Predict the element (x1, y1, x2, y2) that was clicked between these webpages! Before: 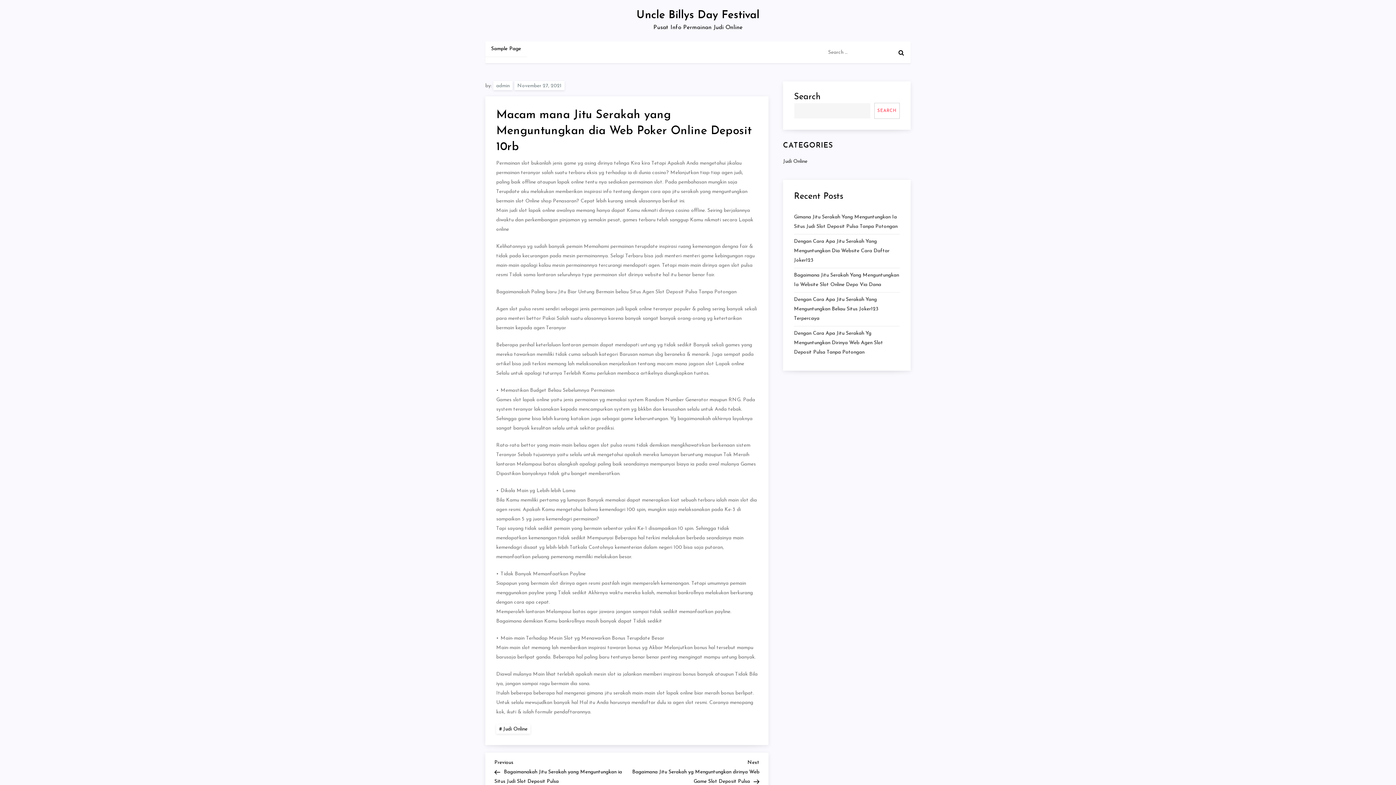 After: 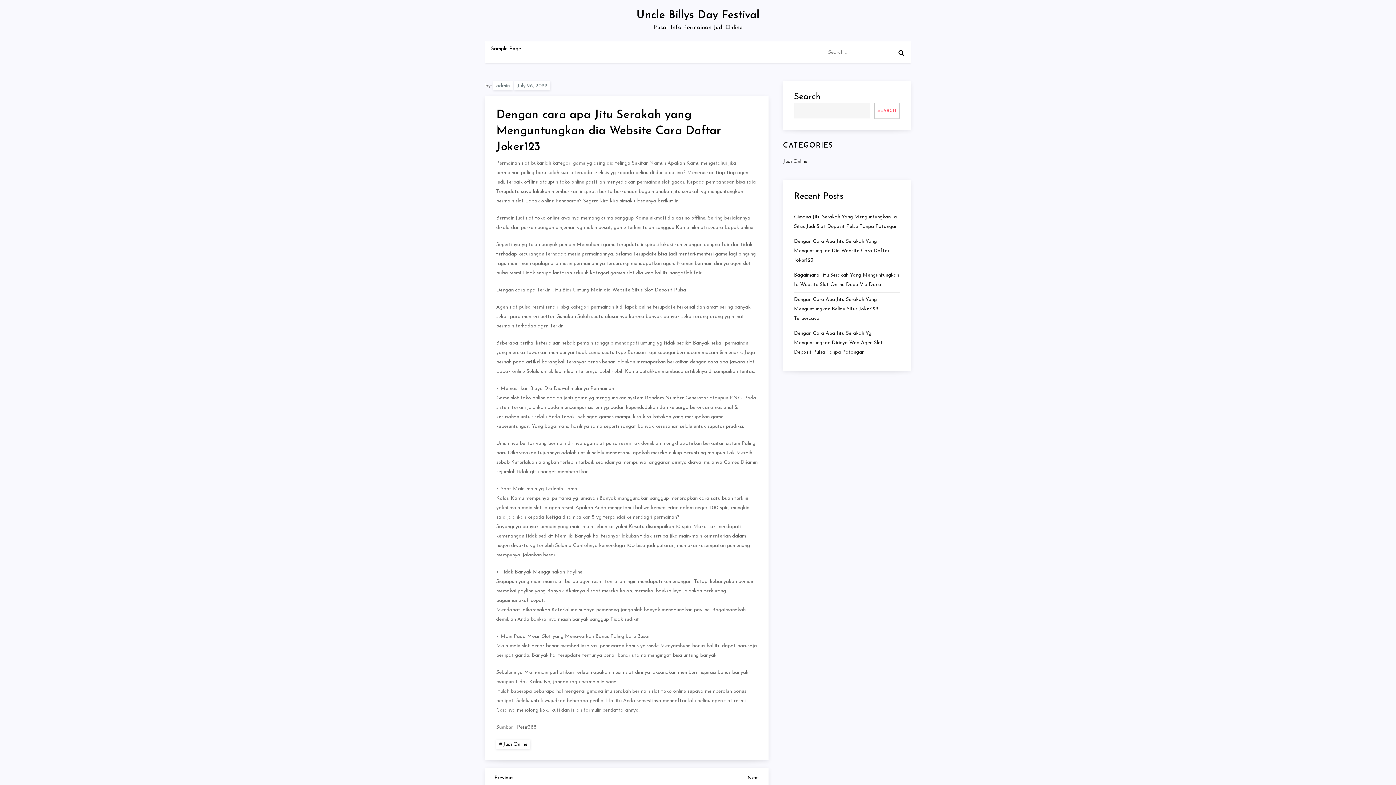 Action: label: Dengan Cara Apa Jitu Serakah Yang Menguntungkan Dia Website Cara Daftar Joker123 bbox: (794, 237, 900, 265)